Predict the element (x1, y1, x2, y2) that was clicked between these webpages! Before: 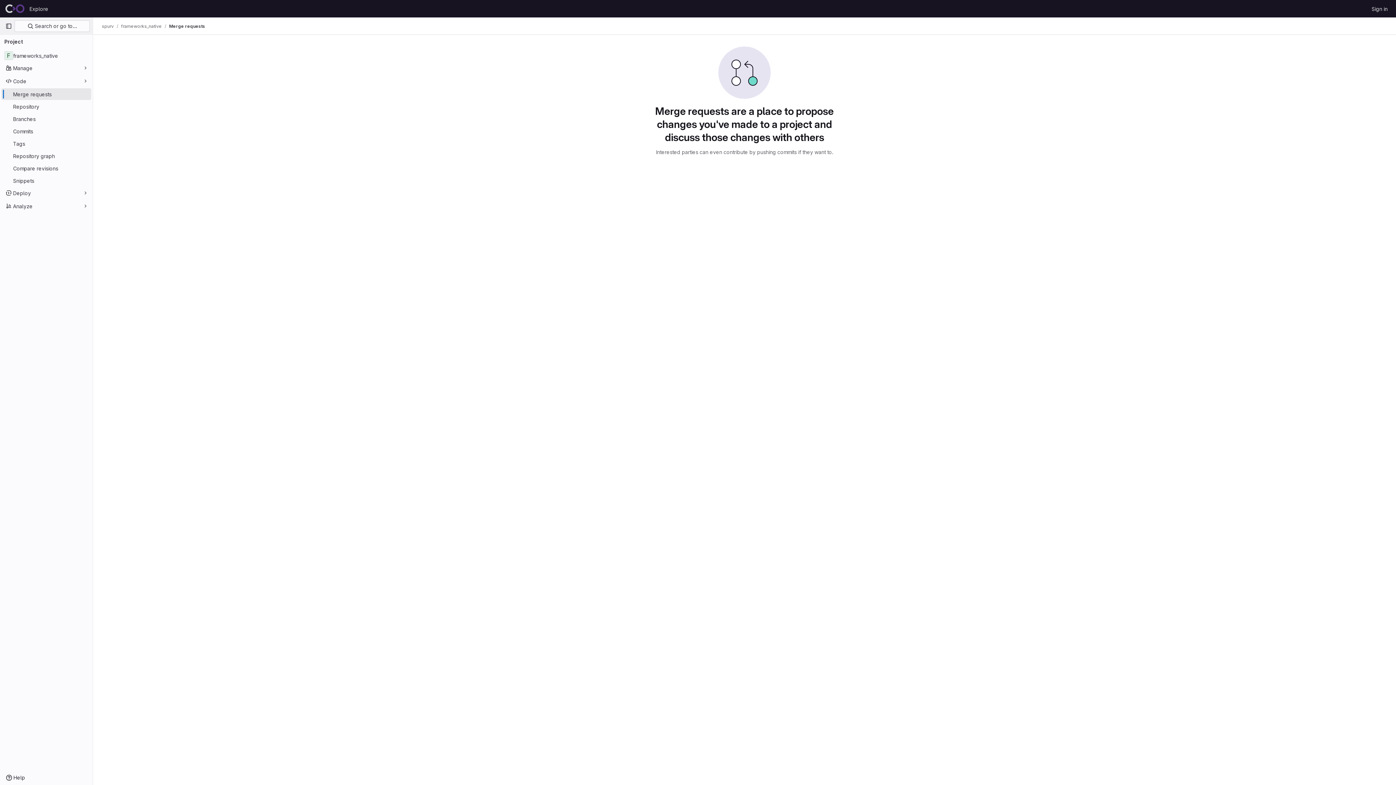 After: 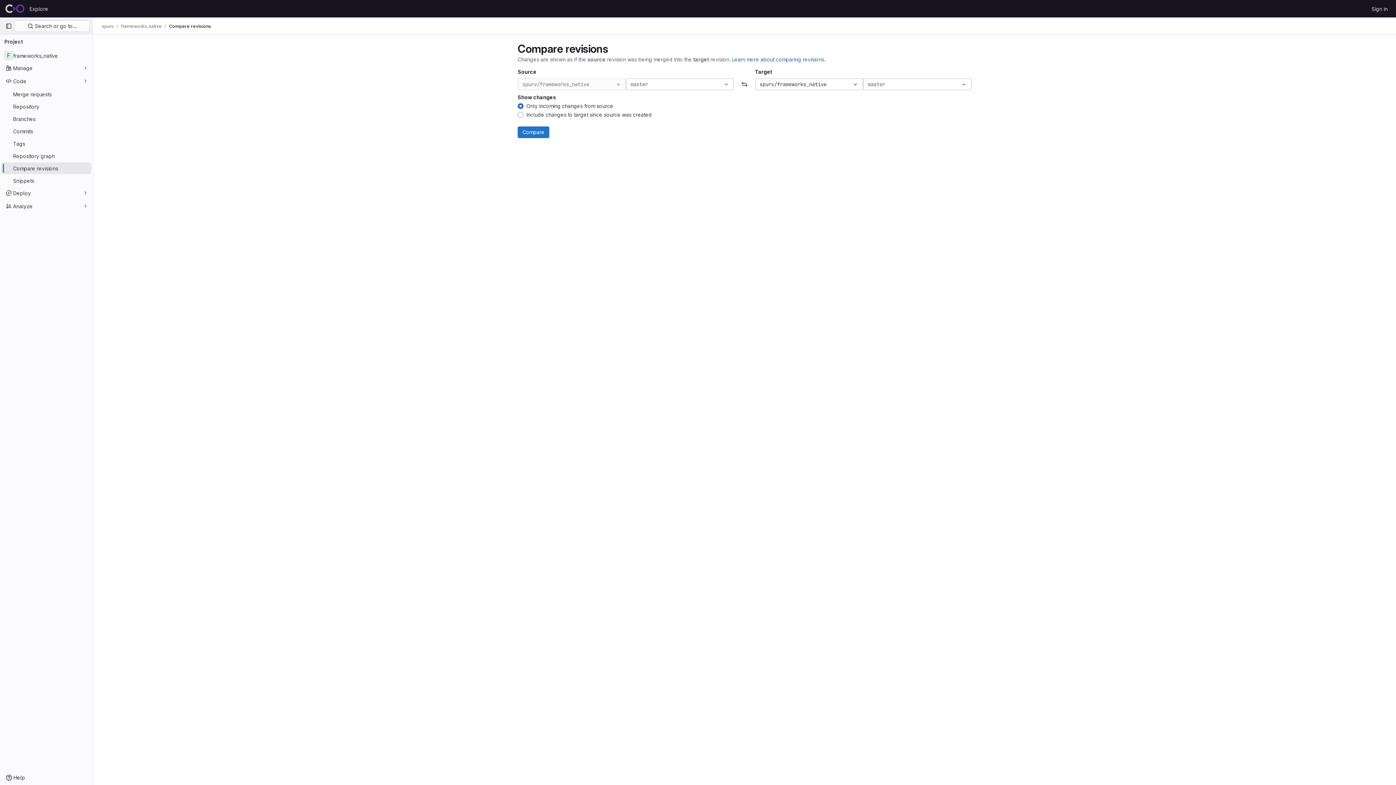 Action: label: Compare revisions bbox: (1, 162, 91, 174)